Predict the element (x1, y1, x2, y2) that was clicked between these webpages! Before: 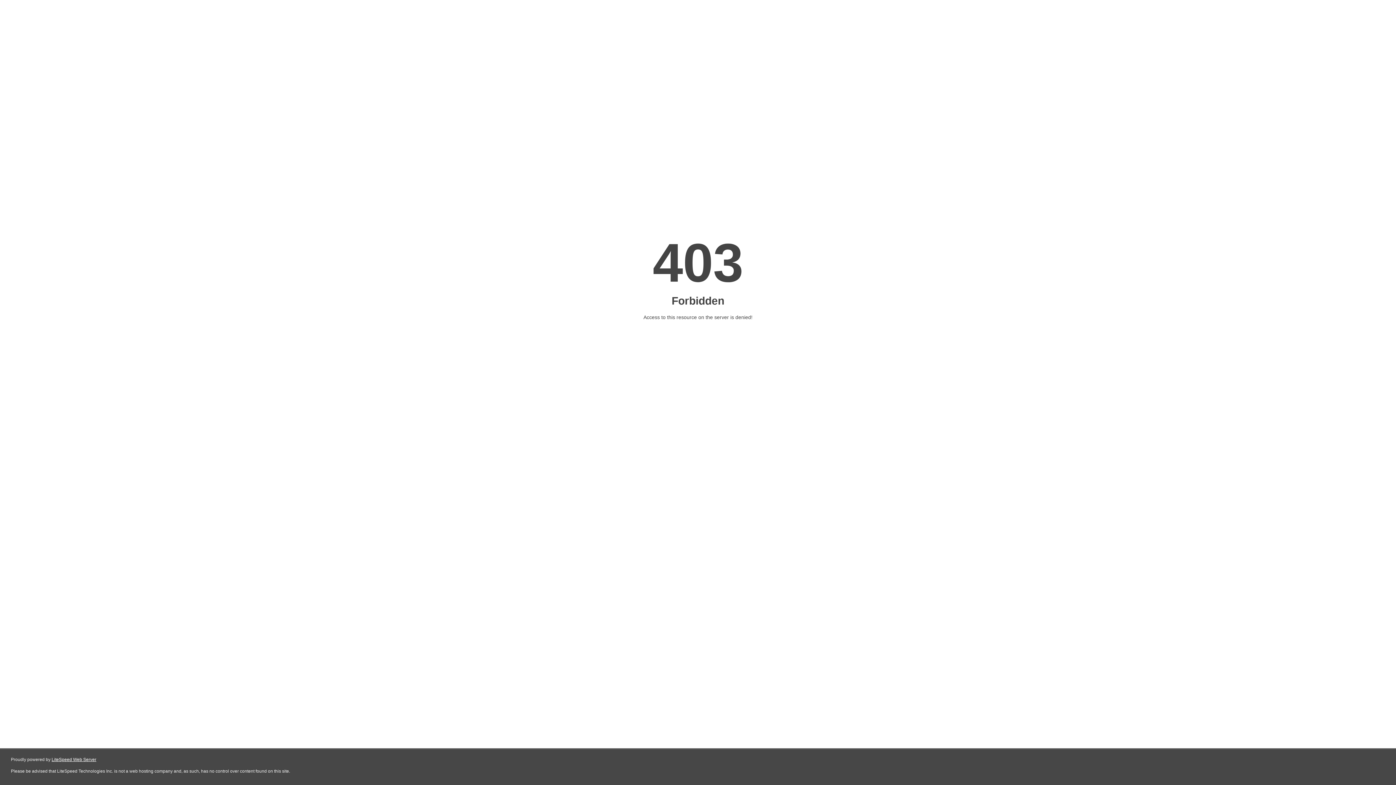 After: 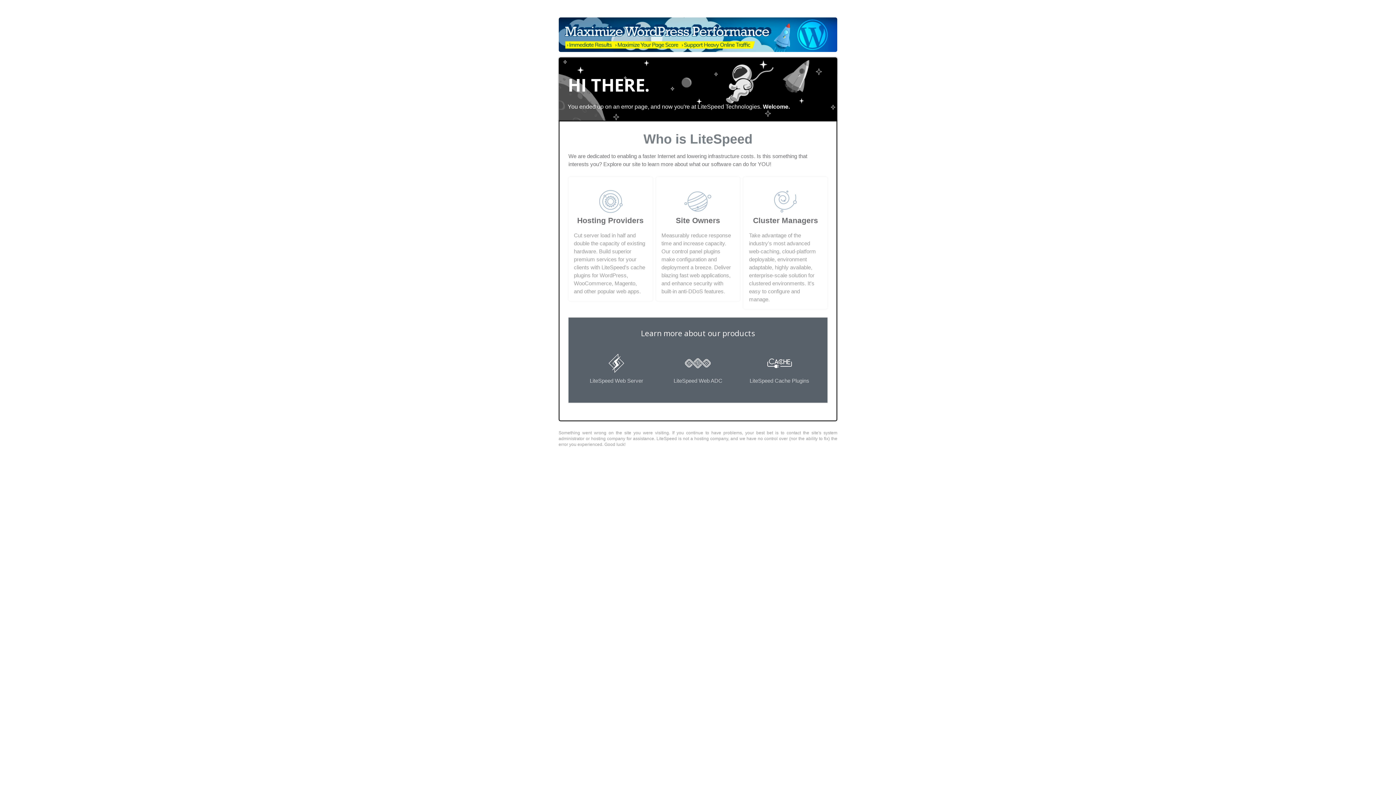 Action: label: LiteSpeed Web Server bbox: (51, 757, 96, 762)